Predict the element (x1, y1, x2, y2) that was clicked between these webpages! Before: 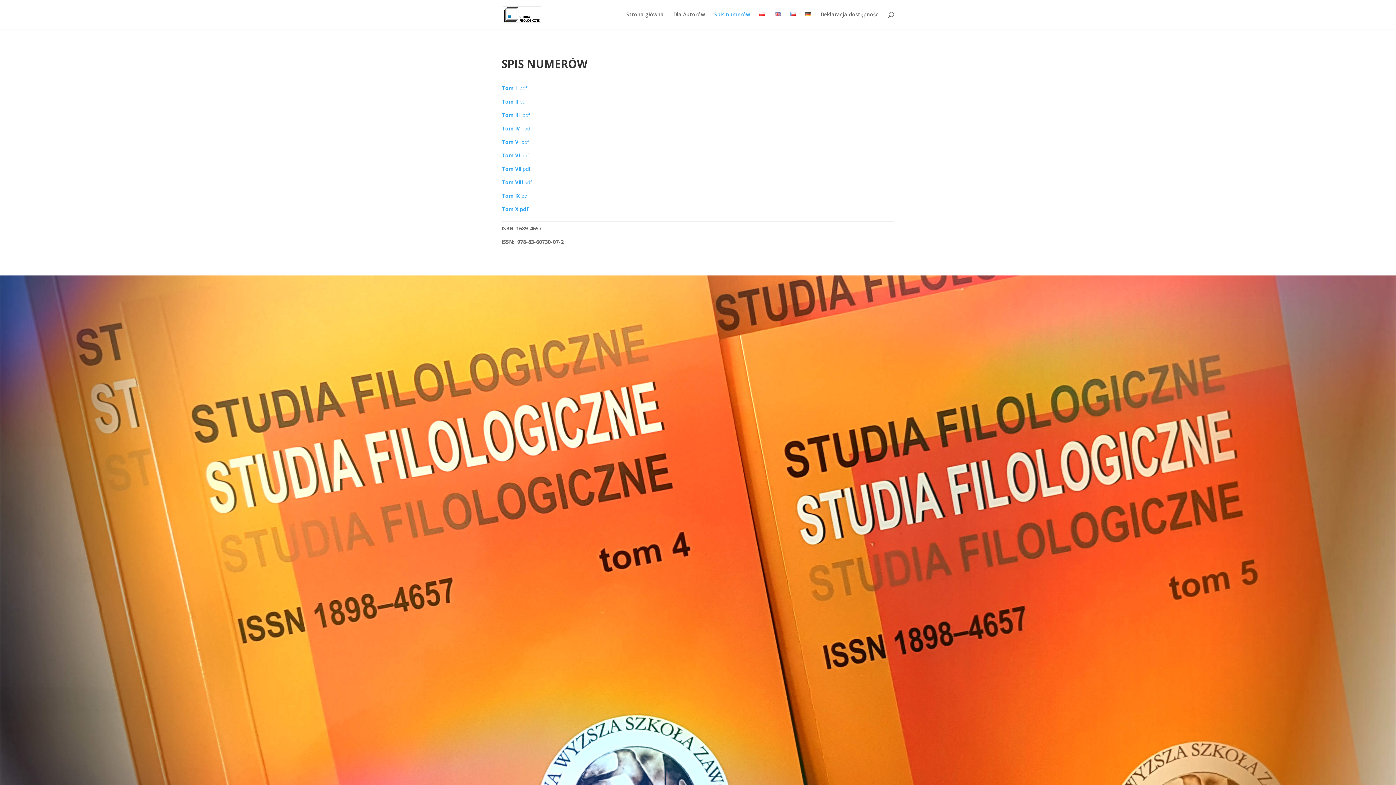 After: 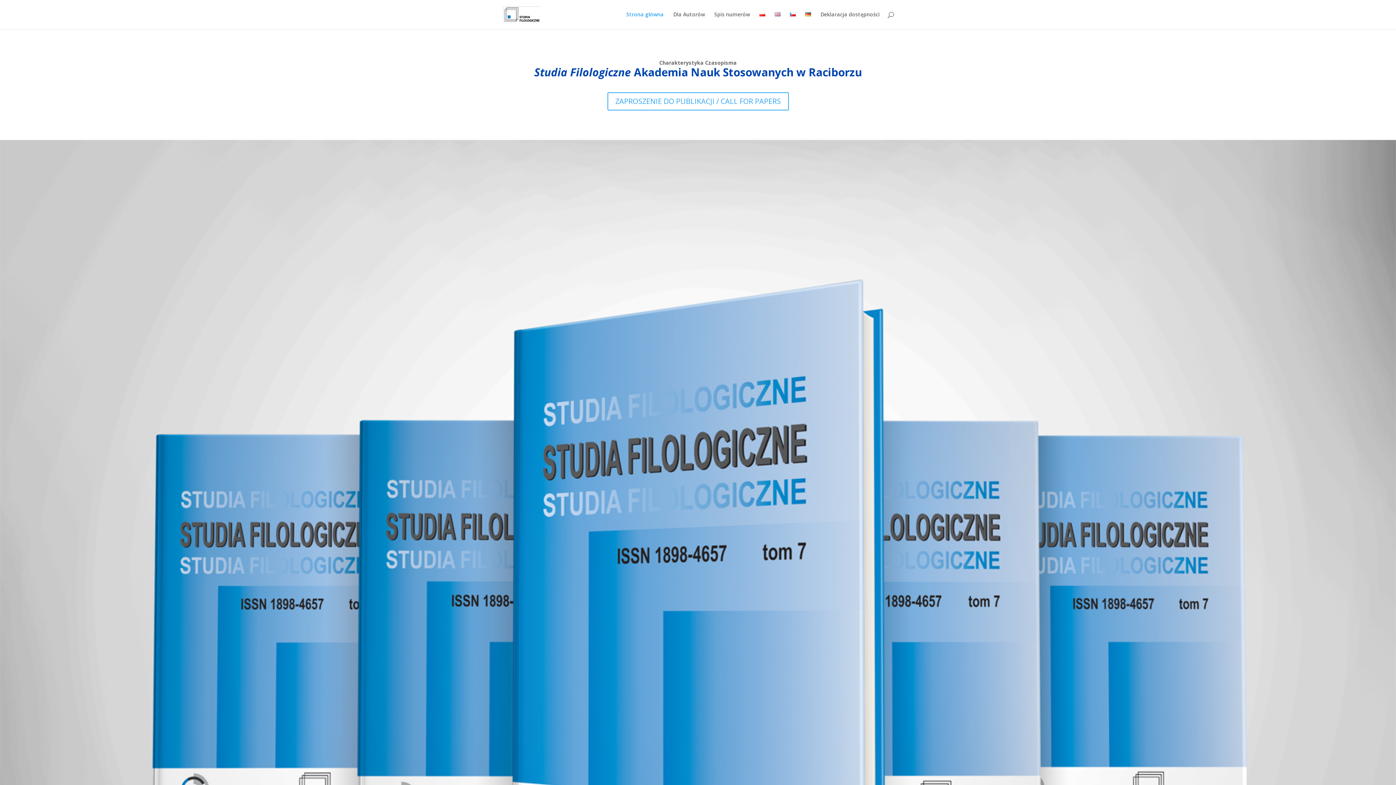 Action: bbox: (626, 12, 664, 29) label: Strona główna